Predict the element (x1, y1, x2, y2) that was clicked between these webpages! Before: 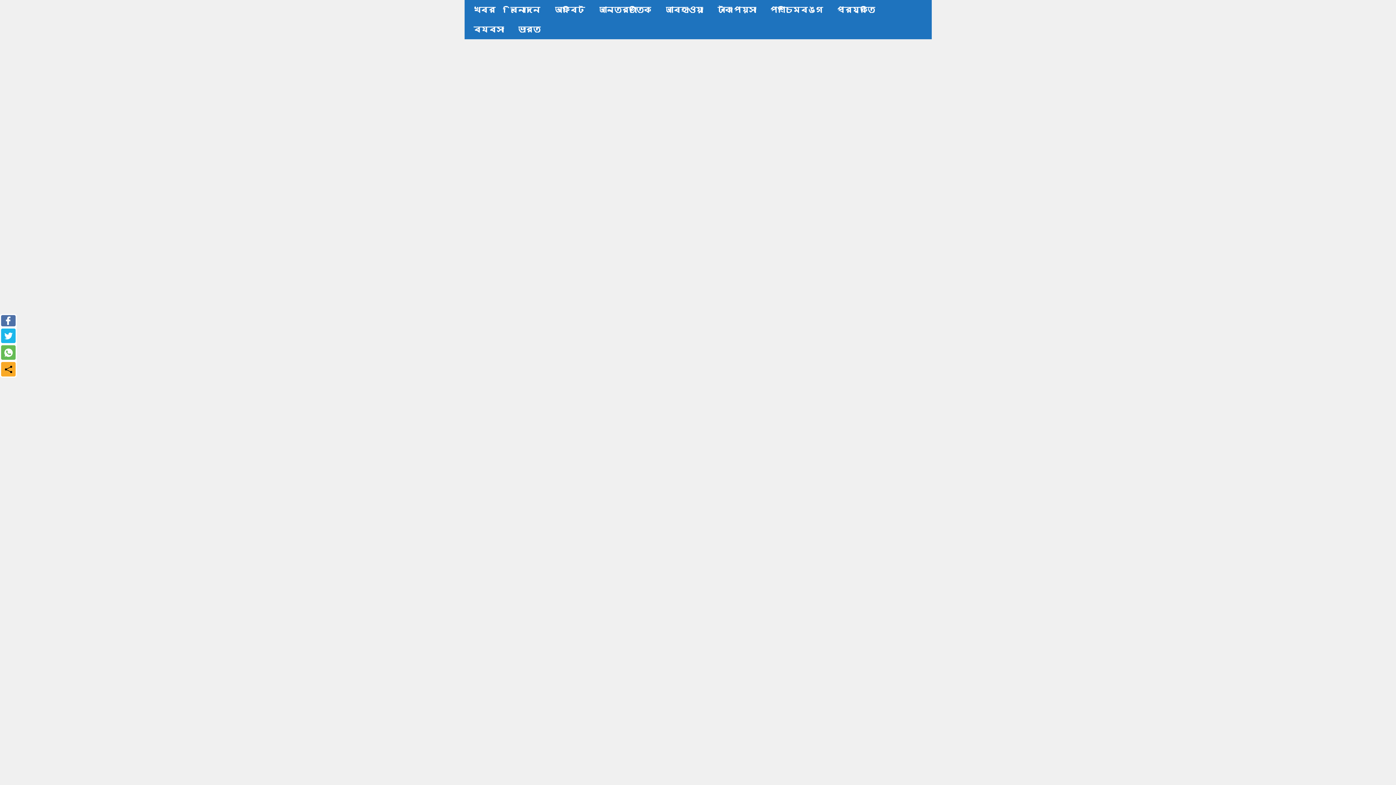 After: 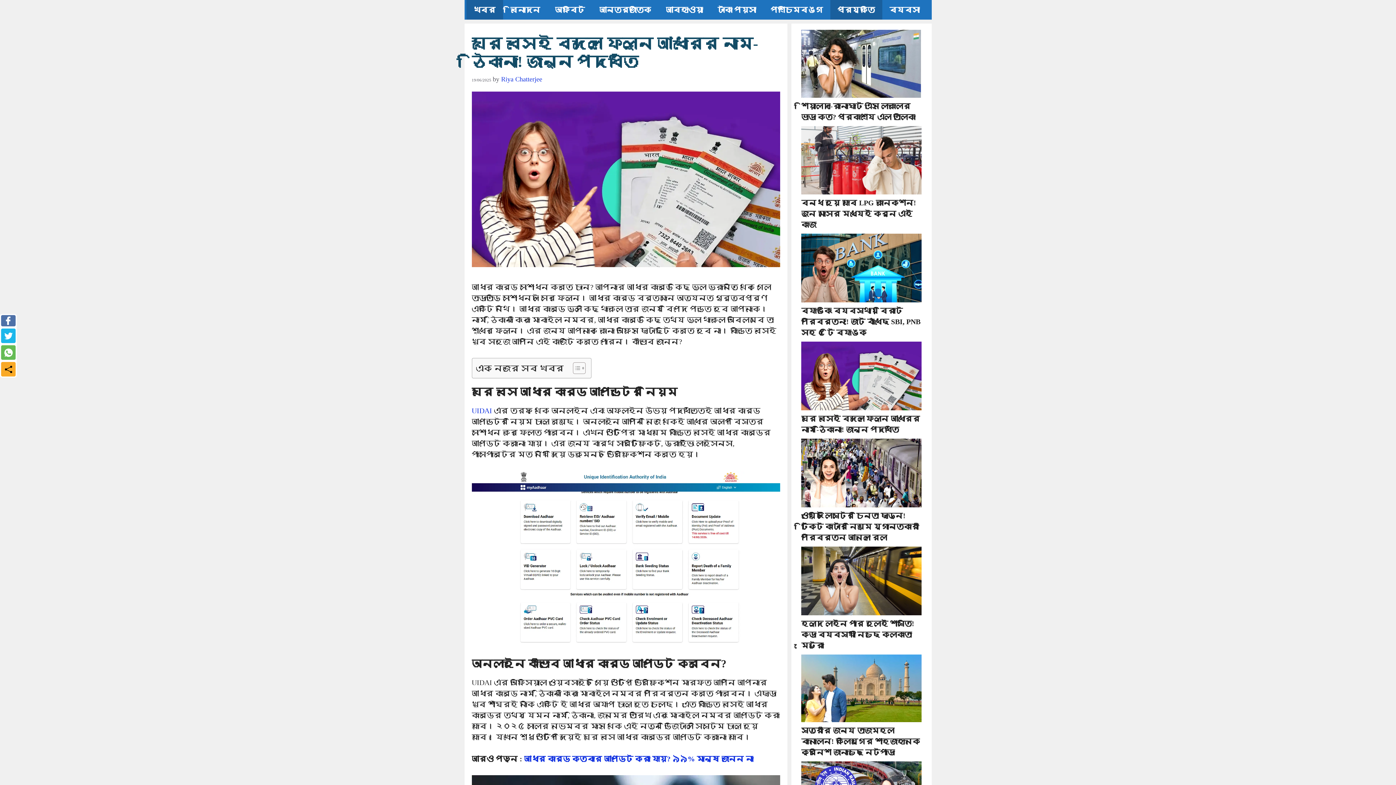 Action: label: ঘরে বসেই বদলে ফেলুন আধারের নাম-ঠিকানা! জানুন পদ্ধতি bbox: (470, 508, 613, 526)